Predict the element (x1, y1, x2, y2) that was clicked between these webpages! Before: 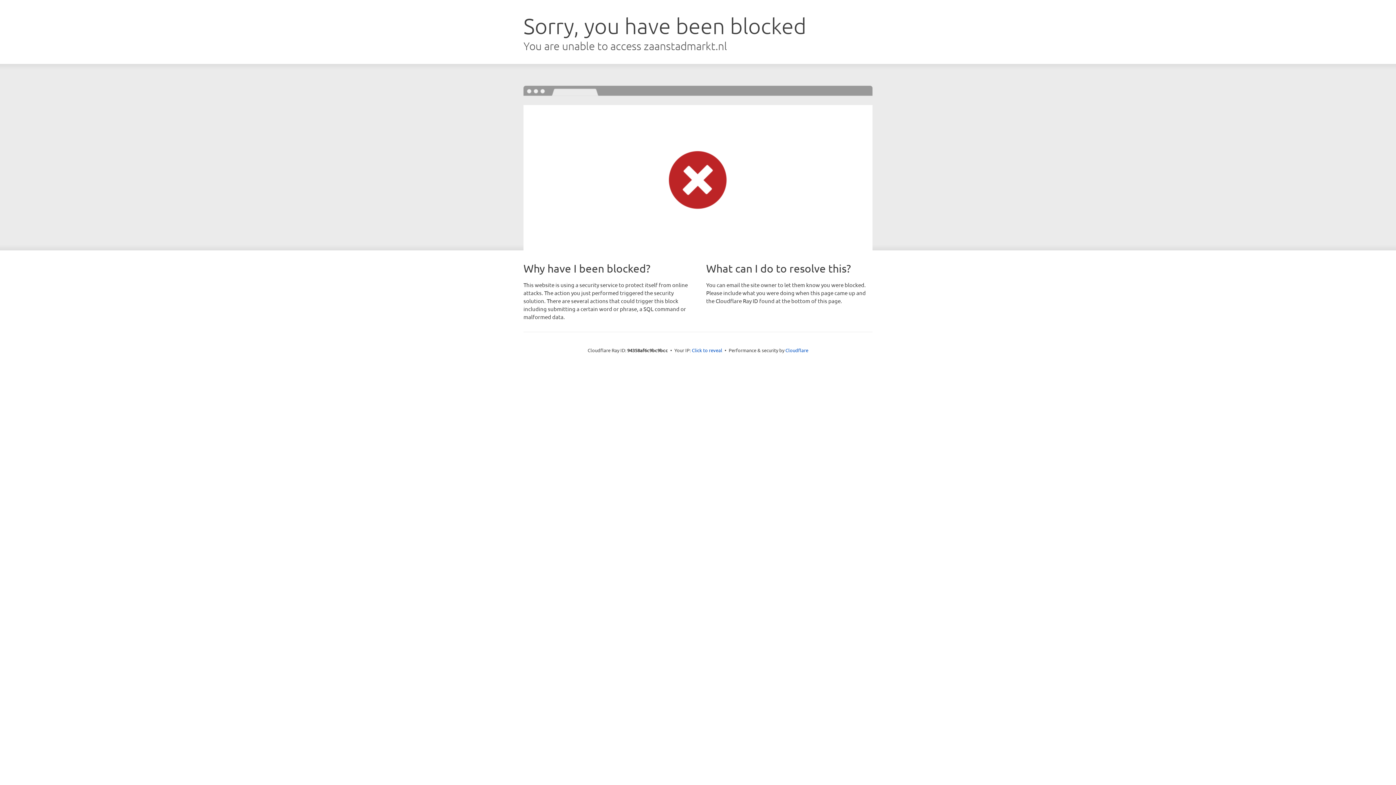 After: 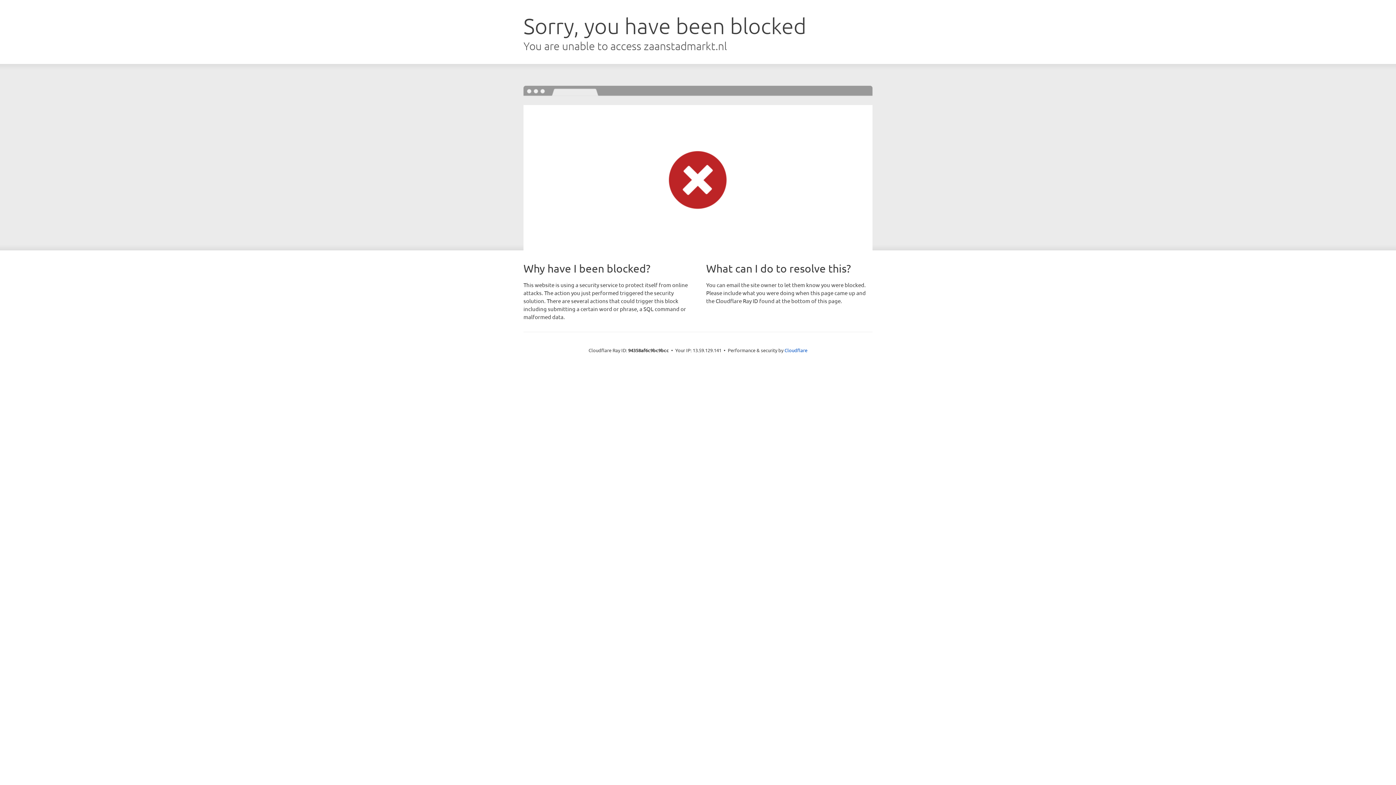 Action: label: Click to reveal bbox: (692, 346, 722, 353)